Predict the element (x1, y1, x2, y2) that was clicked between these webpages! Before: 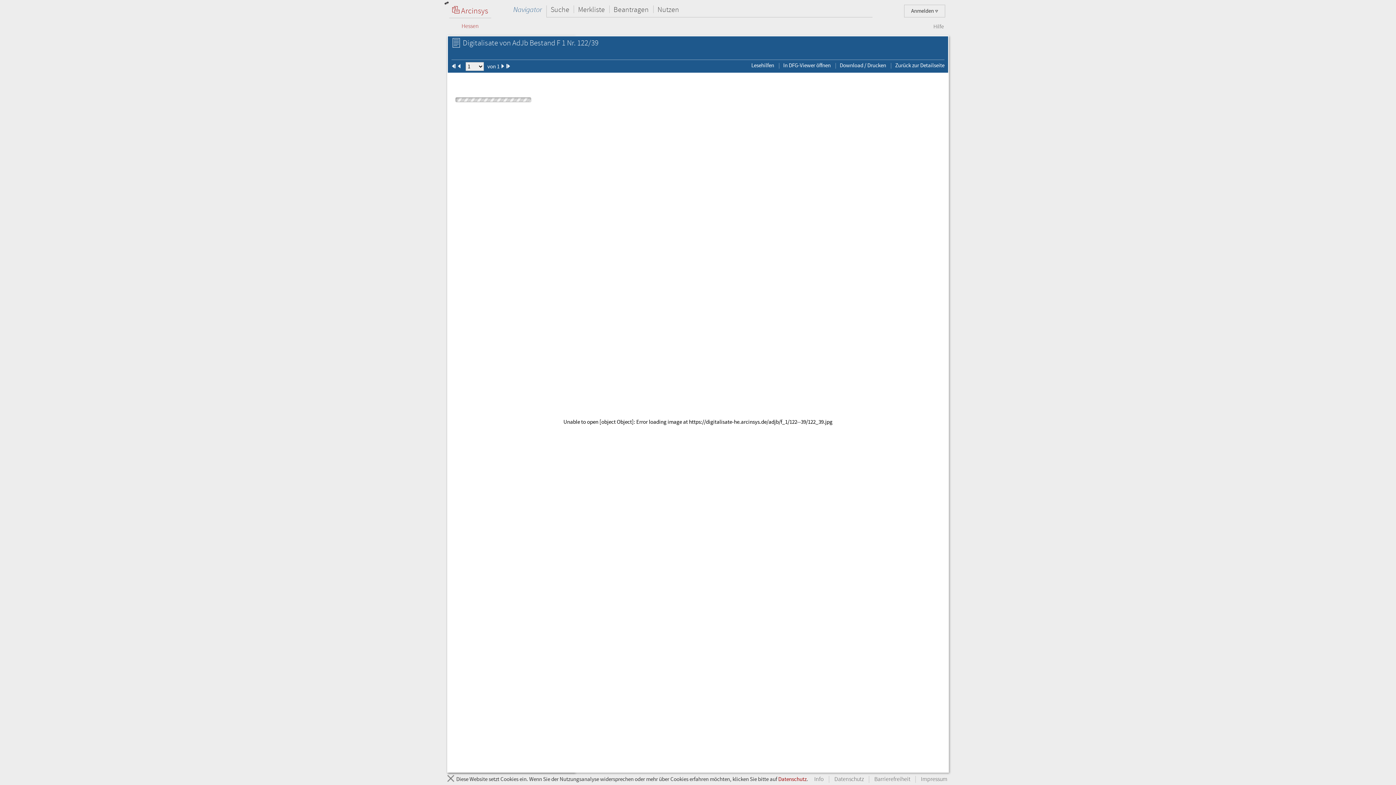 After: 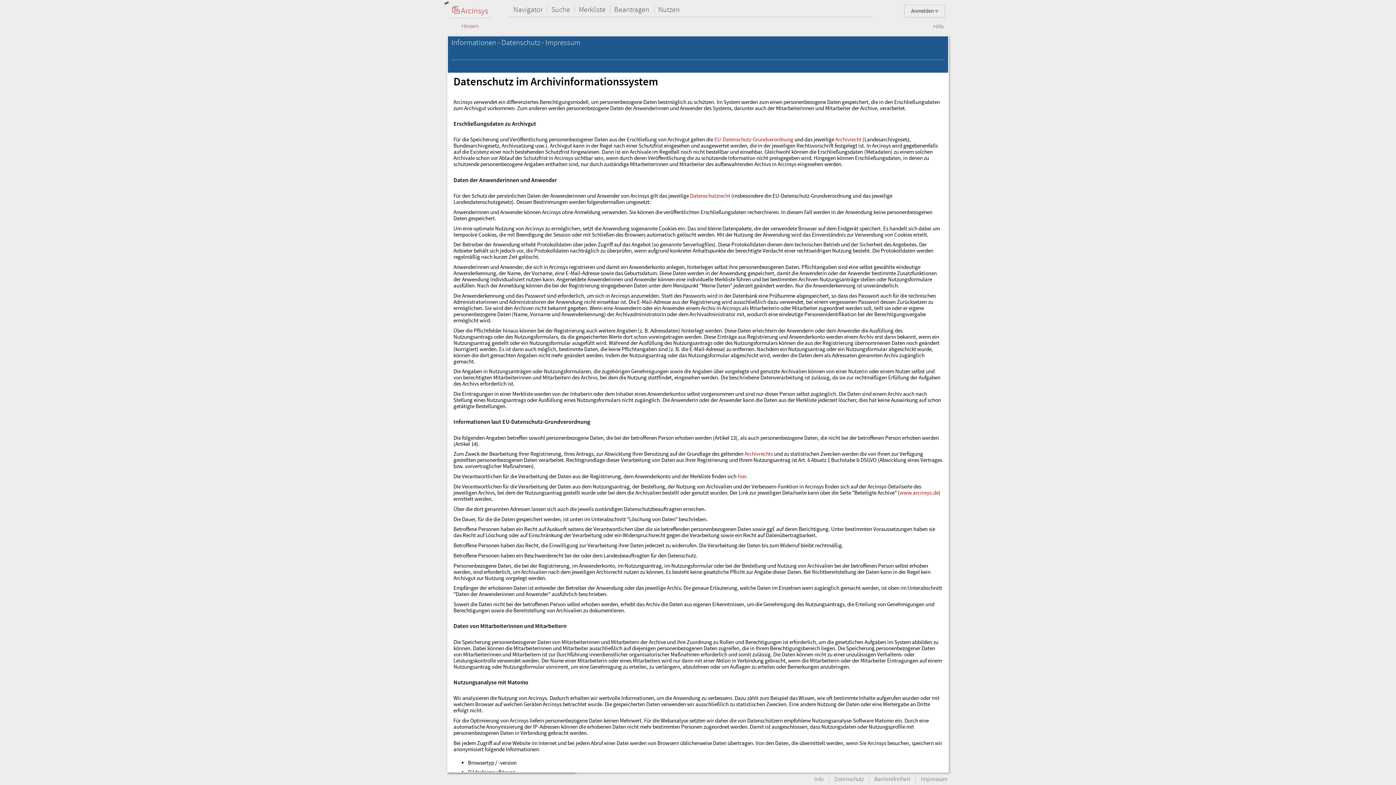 Action: label: Datenschutz bbox: (829, 776, 869, 783)